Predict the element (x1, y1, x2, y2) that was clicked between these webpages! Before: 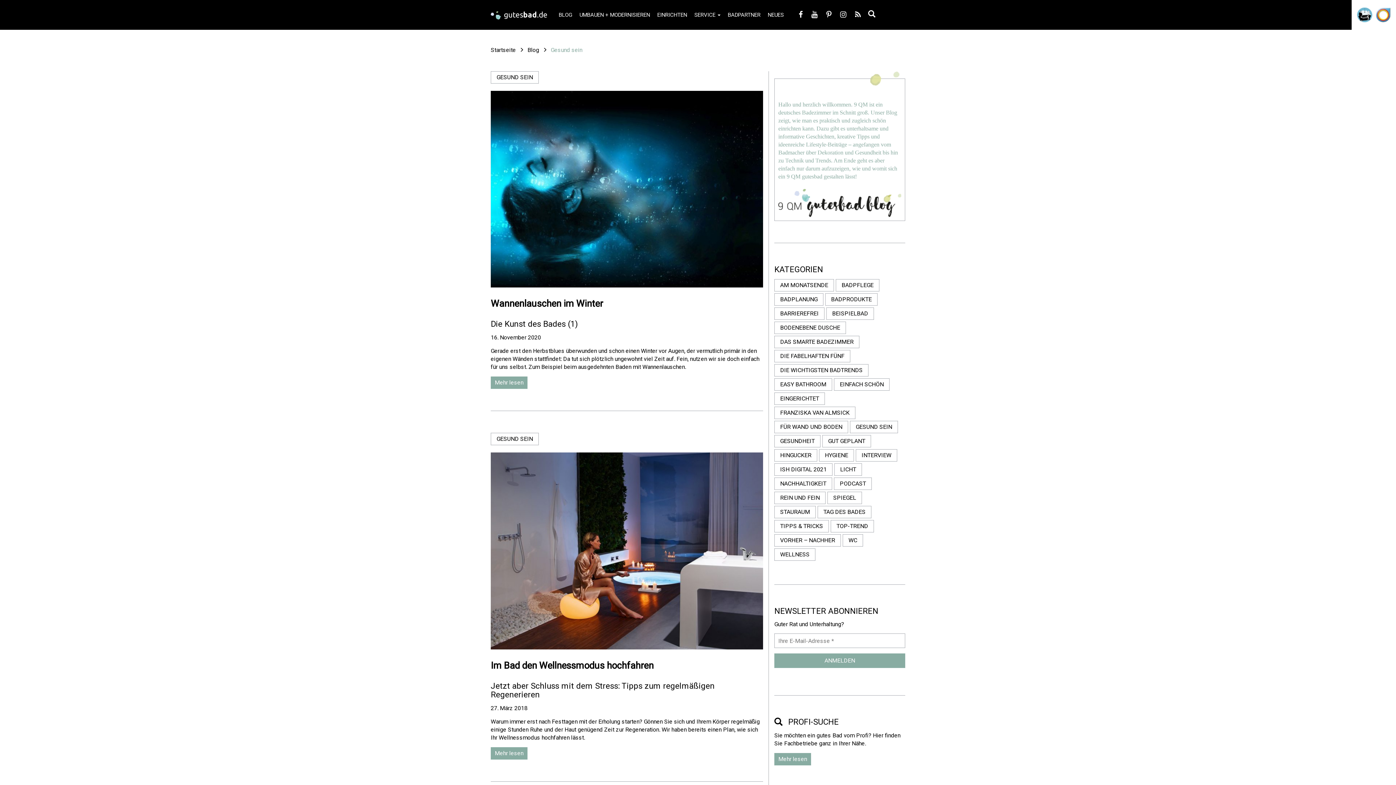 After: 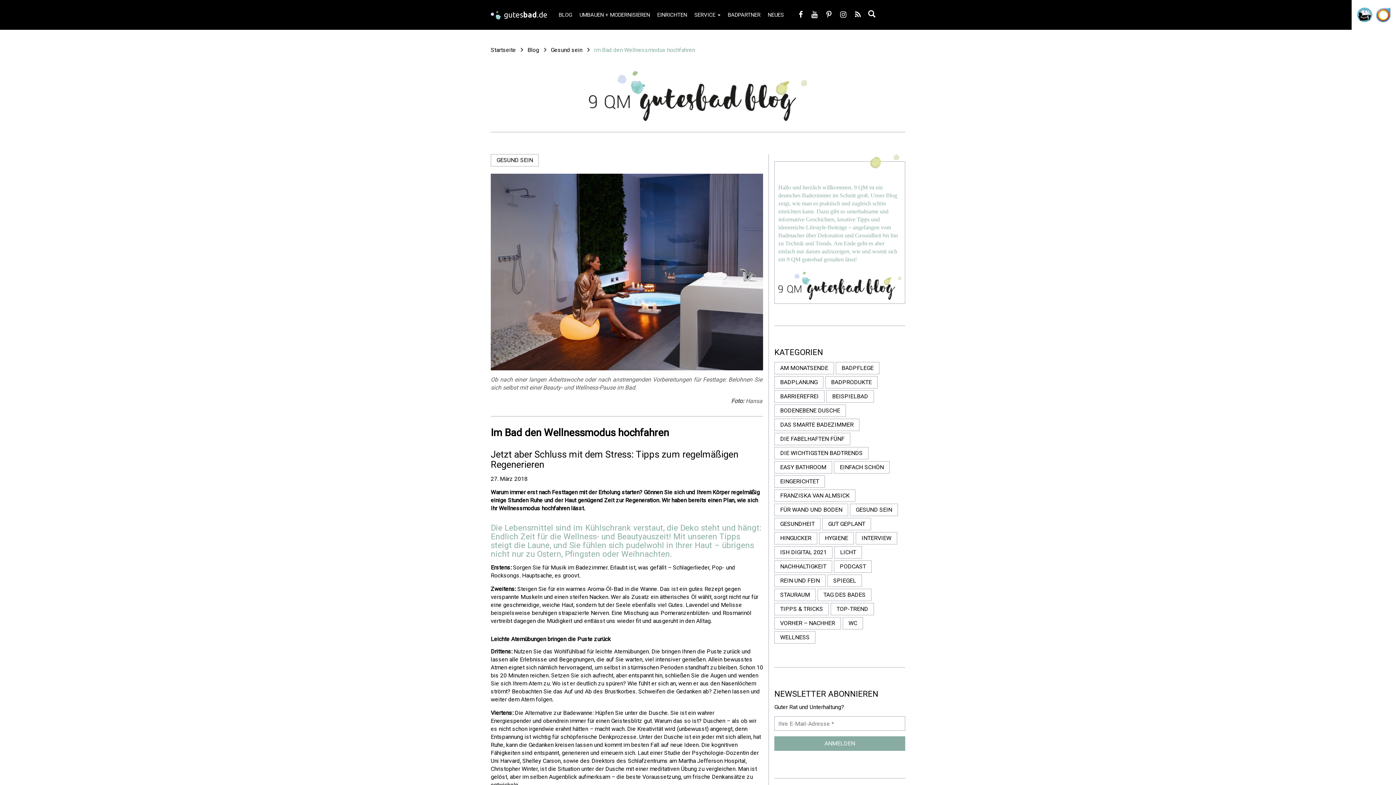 Action: bbox: (490, 452, 763, 649)